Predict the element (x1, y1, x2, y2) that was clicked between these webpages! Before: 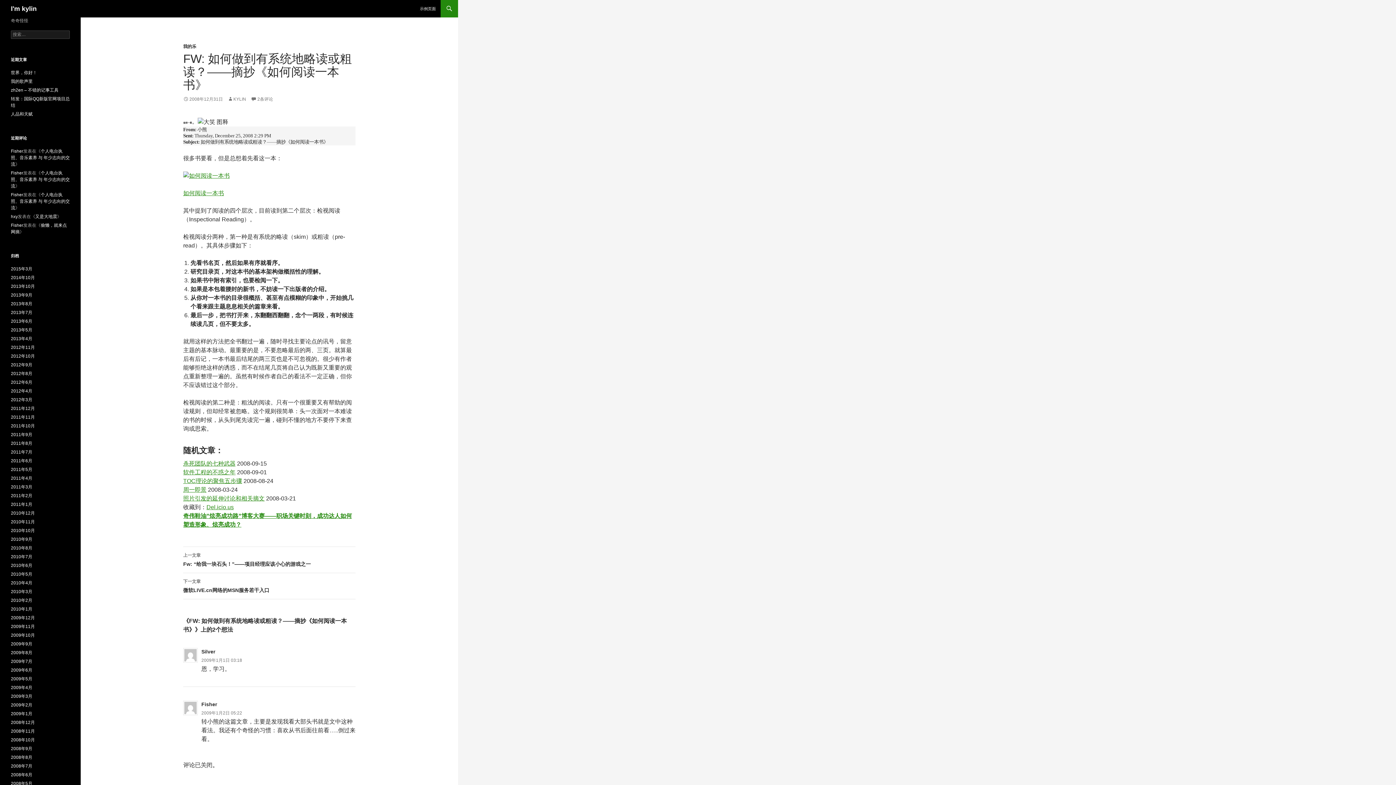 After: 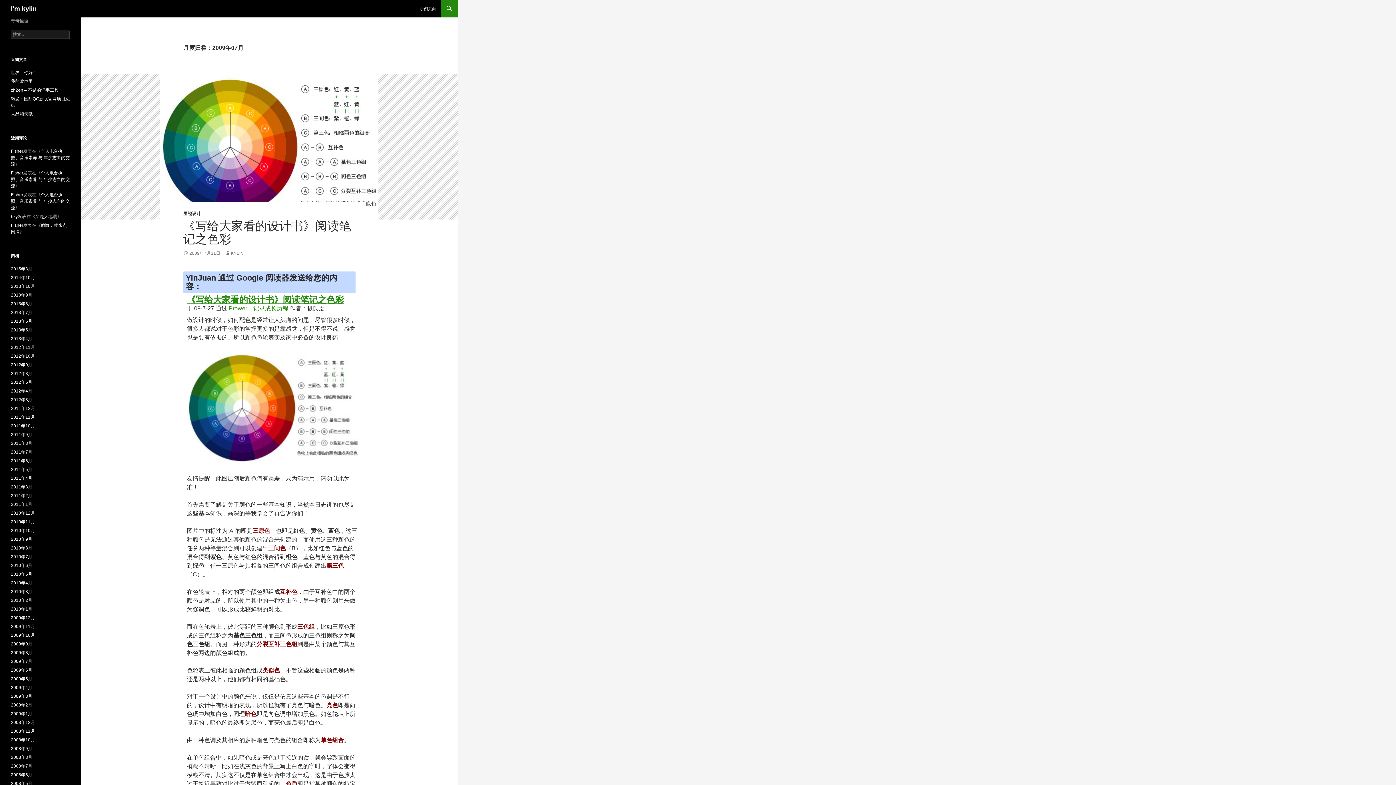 Action: bbox: (10, 659, 32, 664) label: 2009年7月